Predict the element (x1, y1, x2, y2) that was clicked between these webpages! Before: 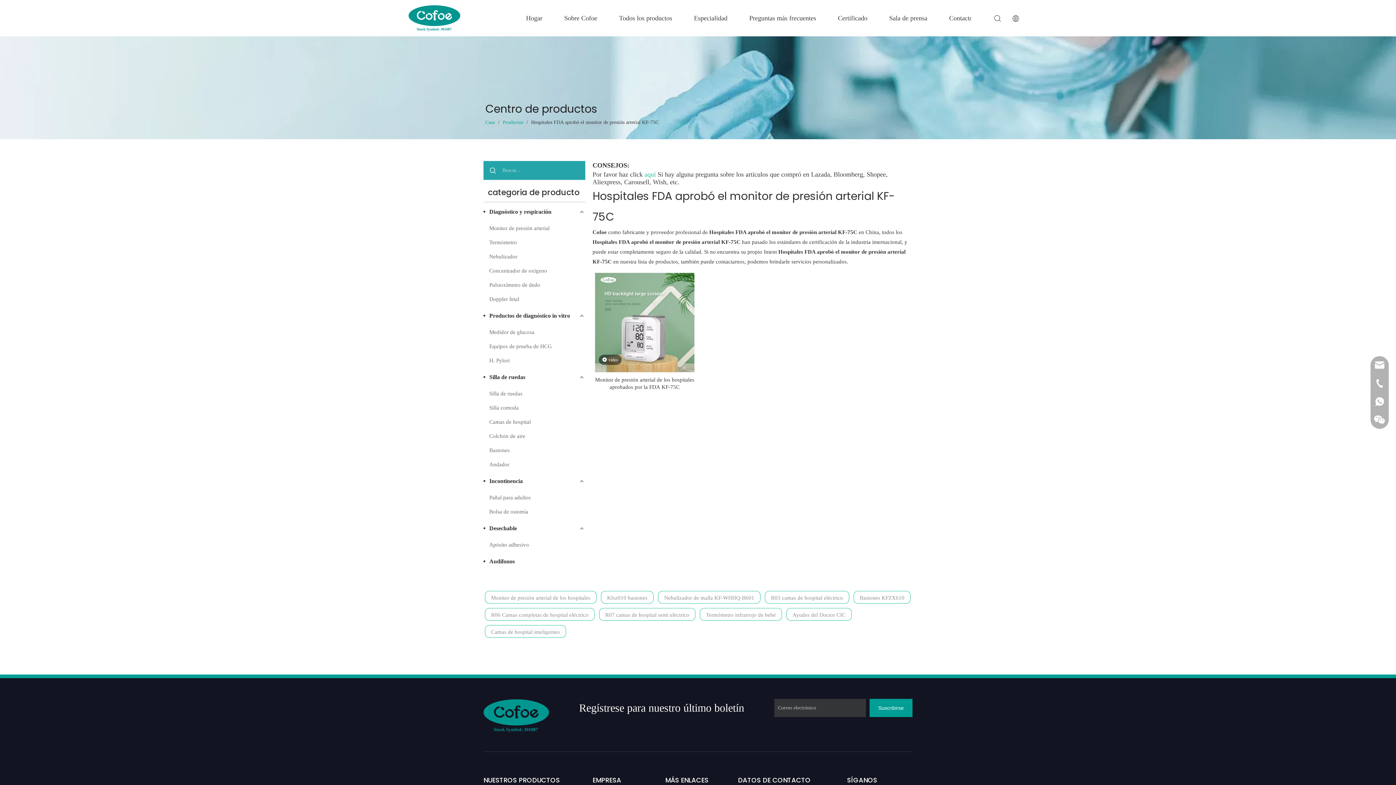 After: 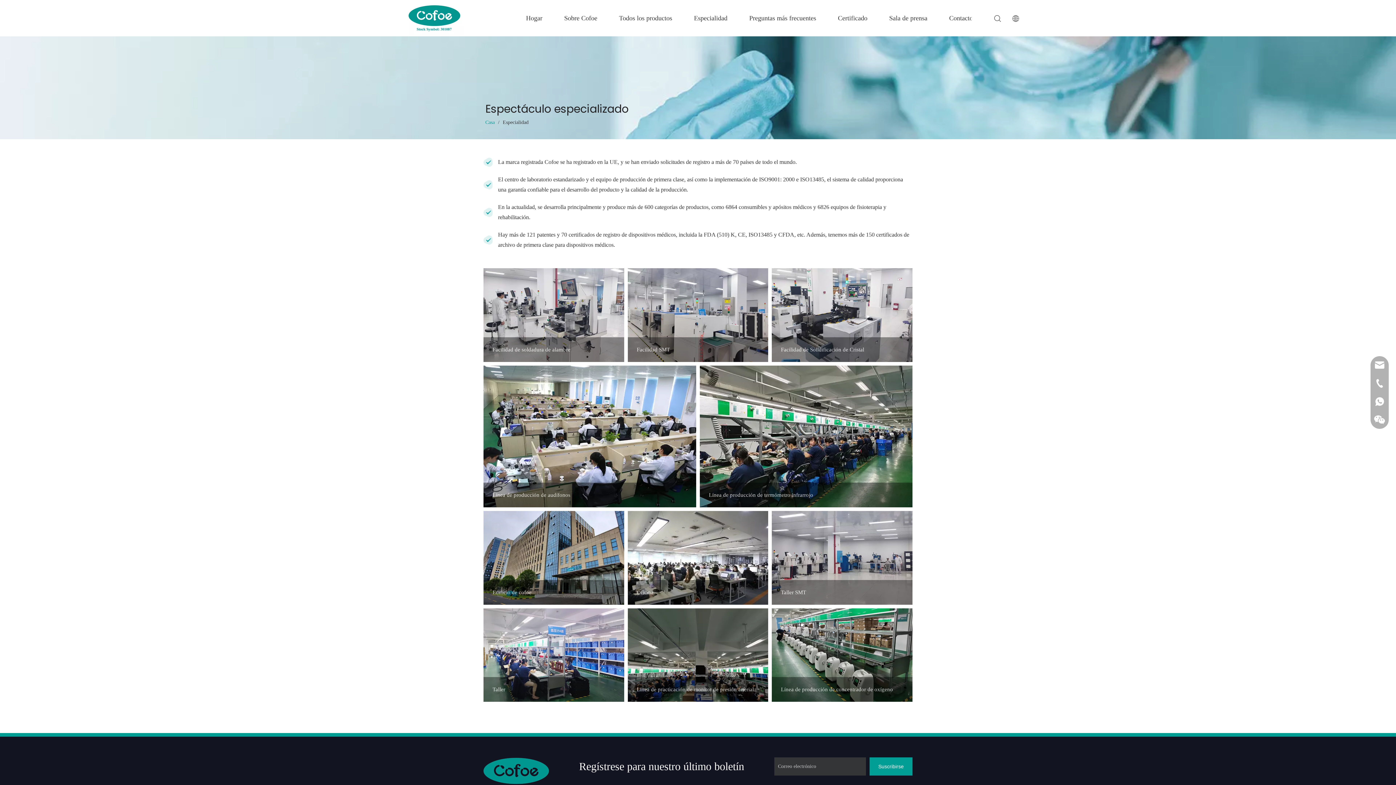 Action: label: Especialidad bbox: (683, 0, 738, 36)